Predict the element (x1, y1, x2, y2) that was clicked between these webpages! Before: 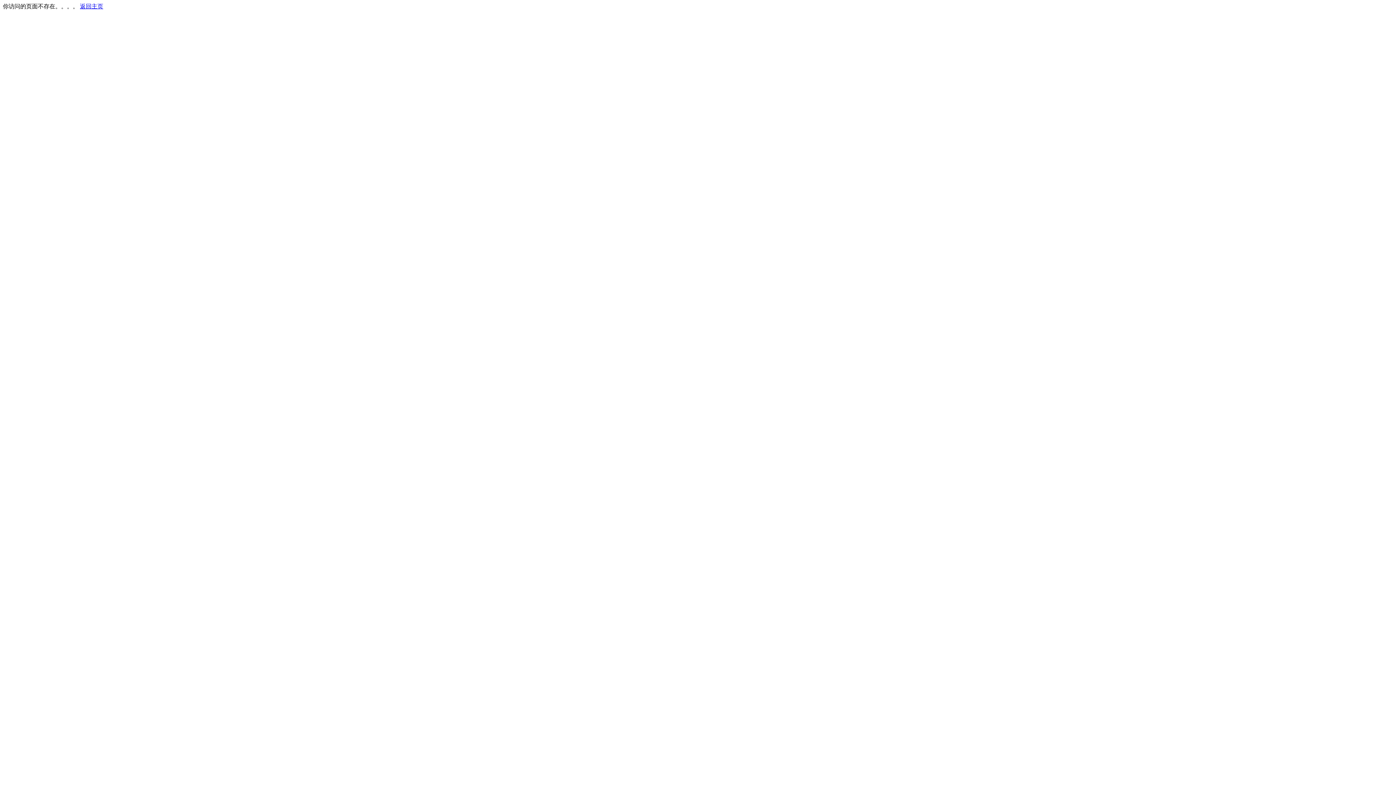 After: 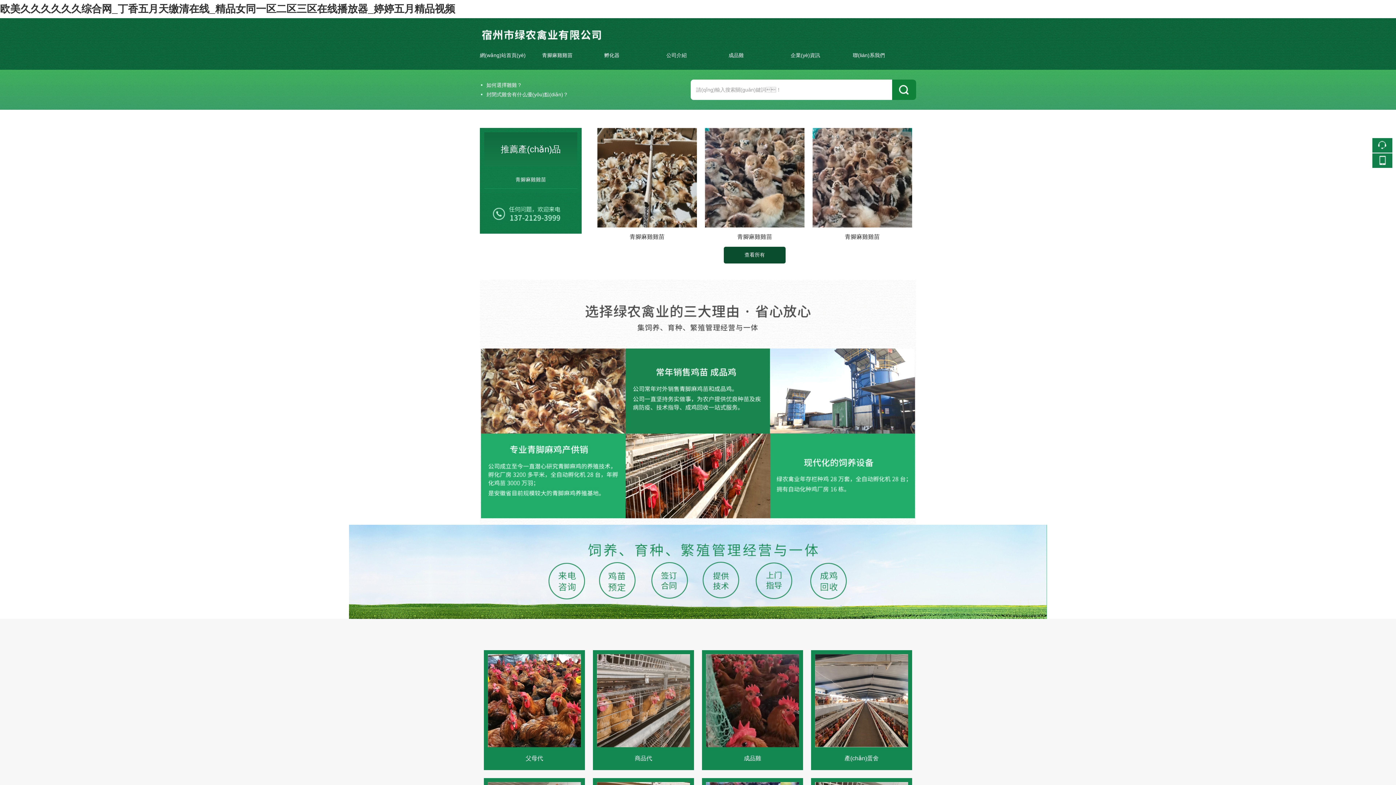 Action: bbox: (80, 3, 103, 9) label: 返回主页